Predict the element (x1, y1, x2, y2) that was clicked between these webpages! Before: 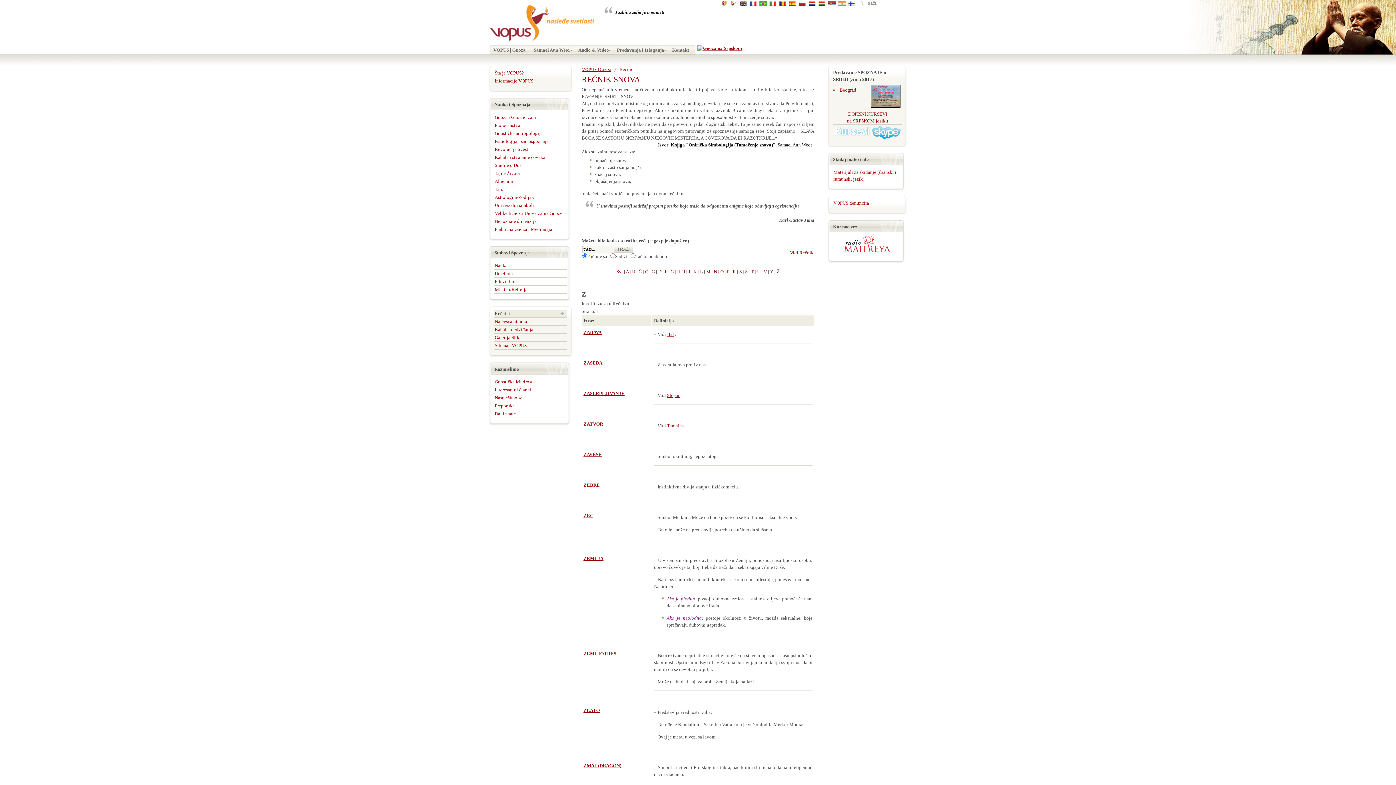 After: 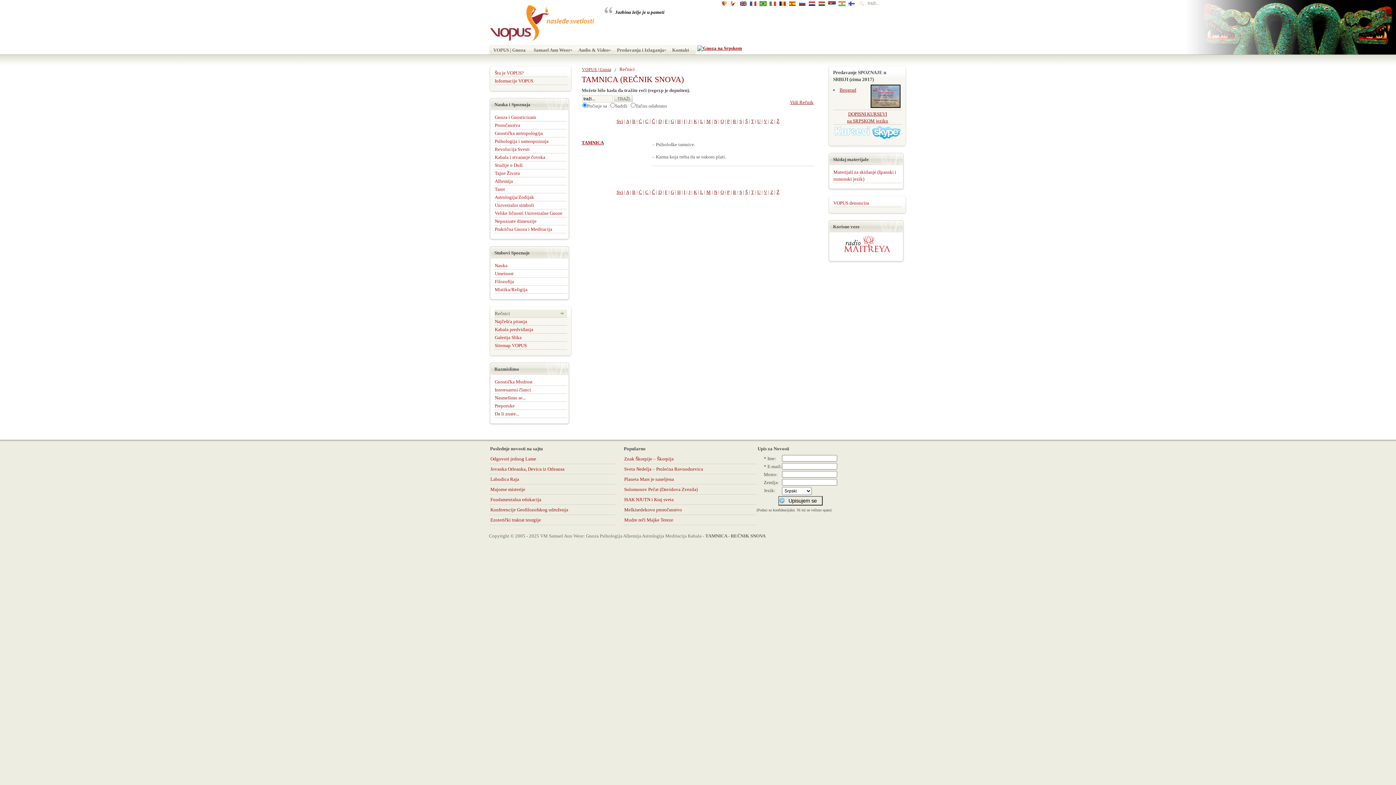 Action: bbox: (667, 423, 684, 428) label: Tamnica